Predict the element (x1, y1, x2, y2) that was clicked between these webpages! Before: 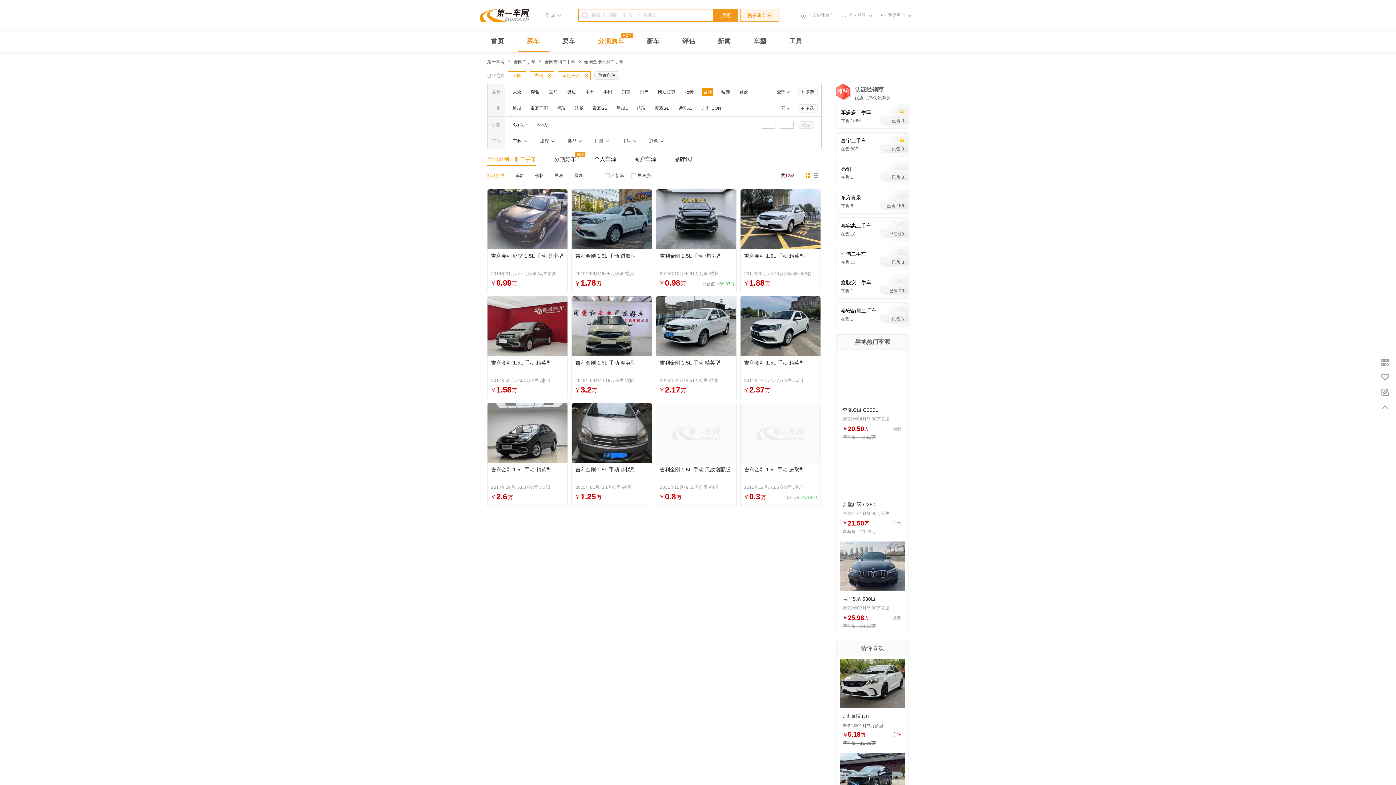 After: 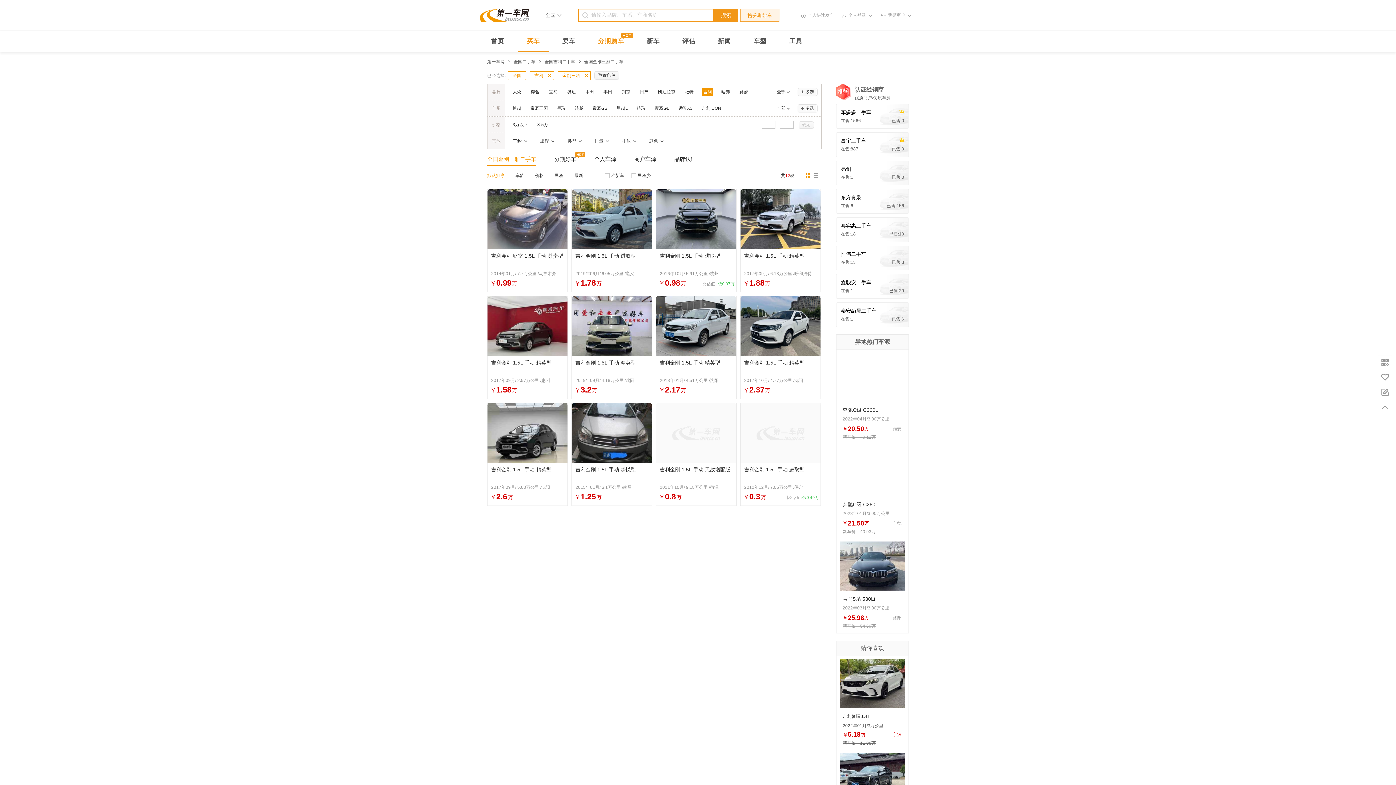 Action: bbox: (840, 447, 905, 496)